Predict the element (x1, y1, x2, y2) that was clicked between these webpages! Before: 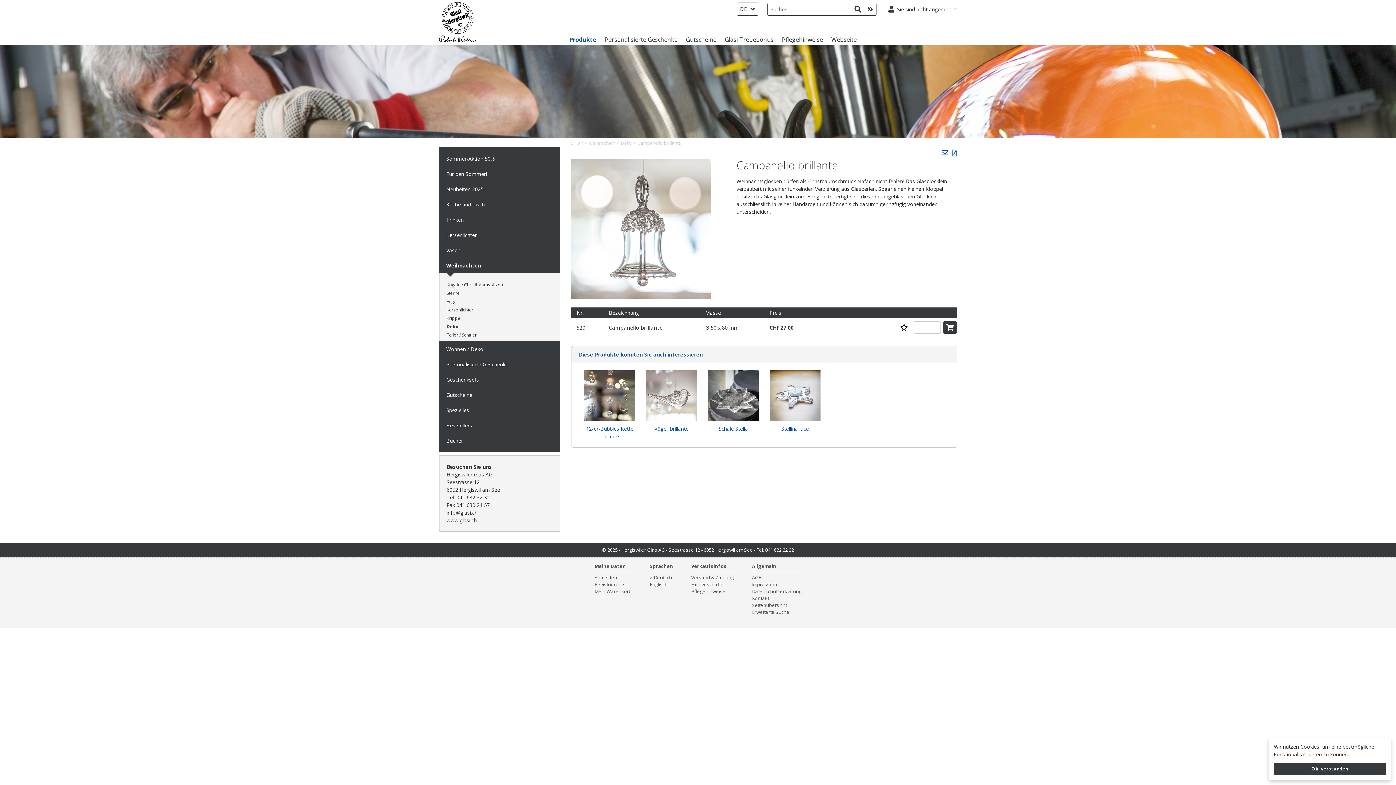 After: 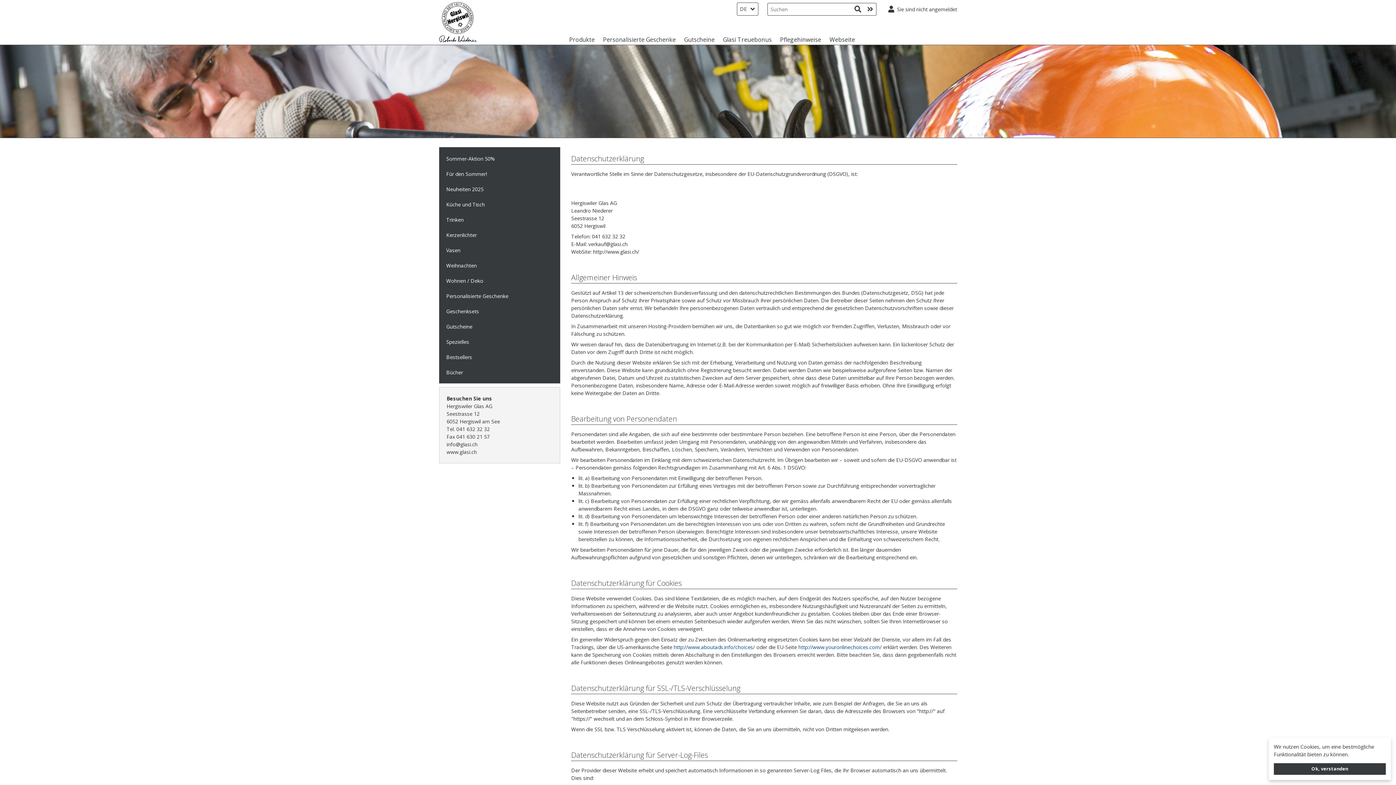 Action: label: Datenschutzerklärung bbox: (752, 588, 801, 594)